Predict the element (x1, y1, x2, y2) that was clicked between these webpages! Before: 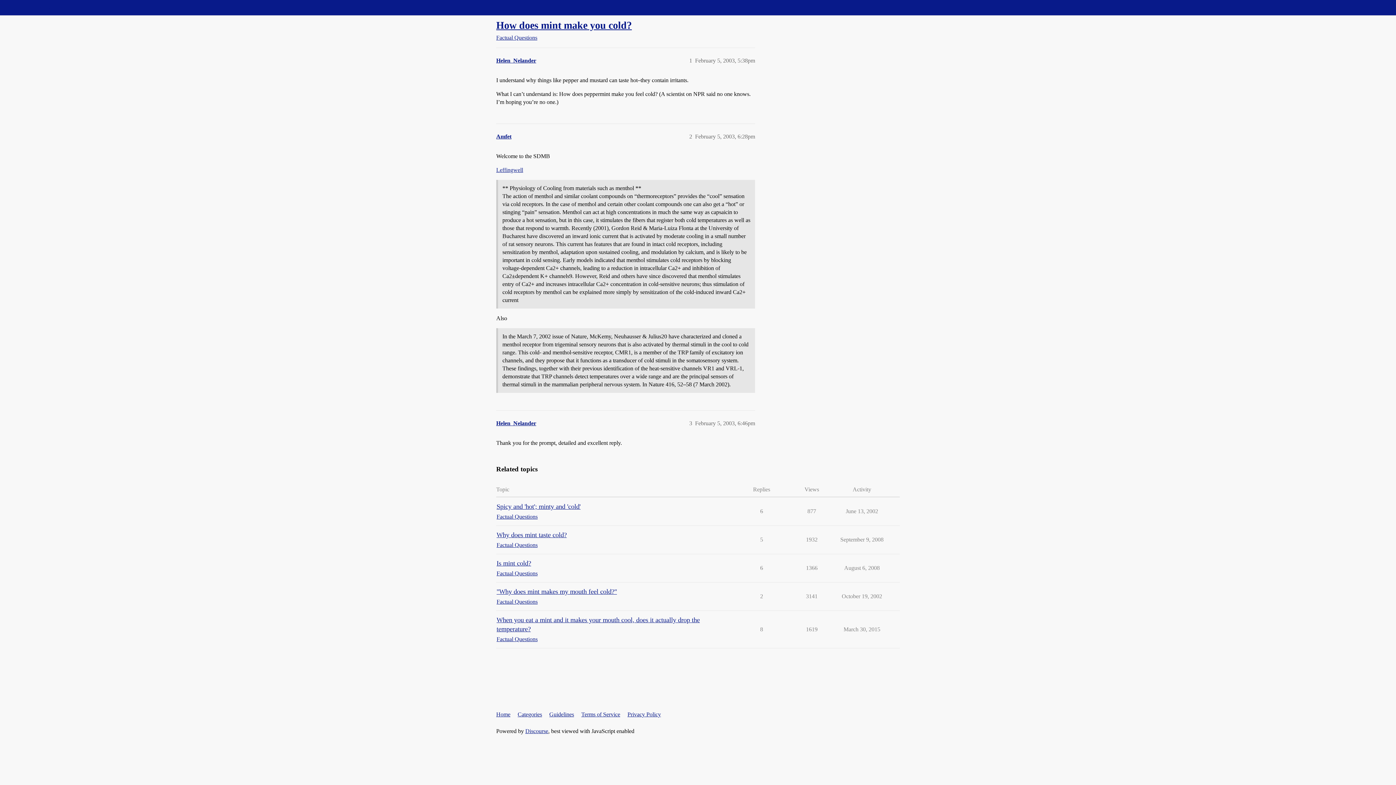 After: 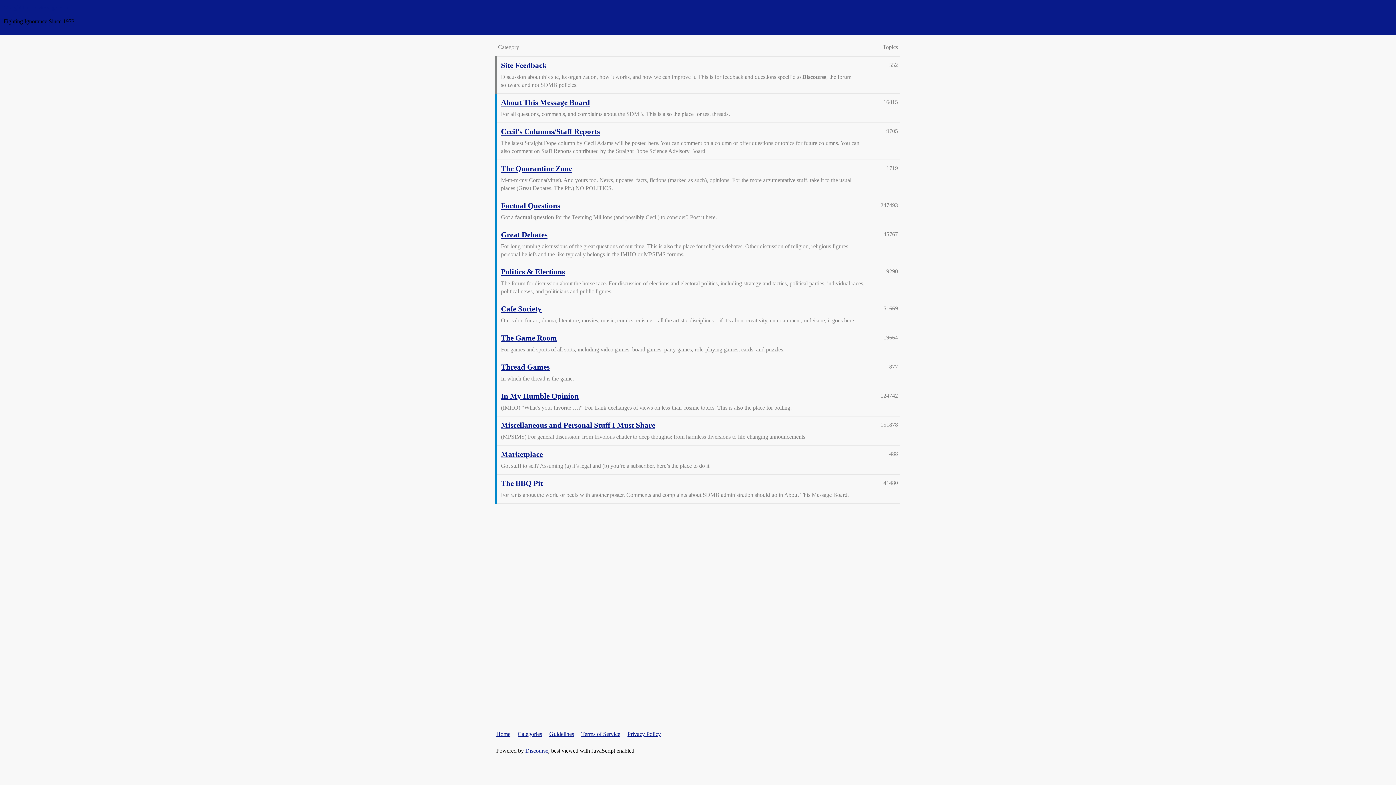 Action: label: Home bbox: (496, 708, 516, 721)